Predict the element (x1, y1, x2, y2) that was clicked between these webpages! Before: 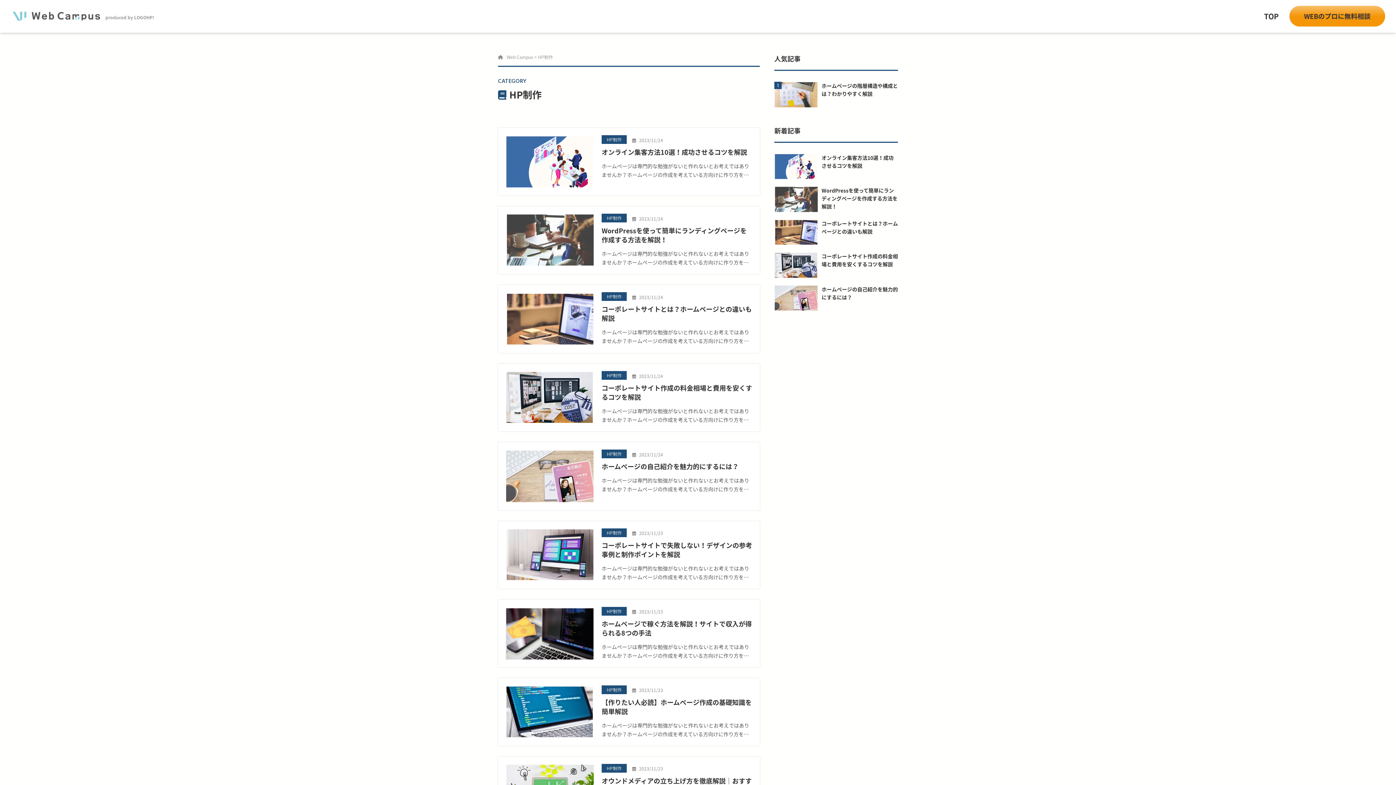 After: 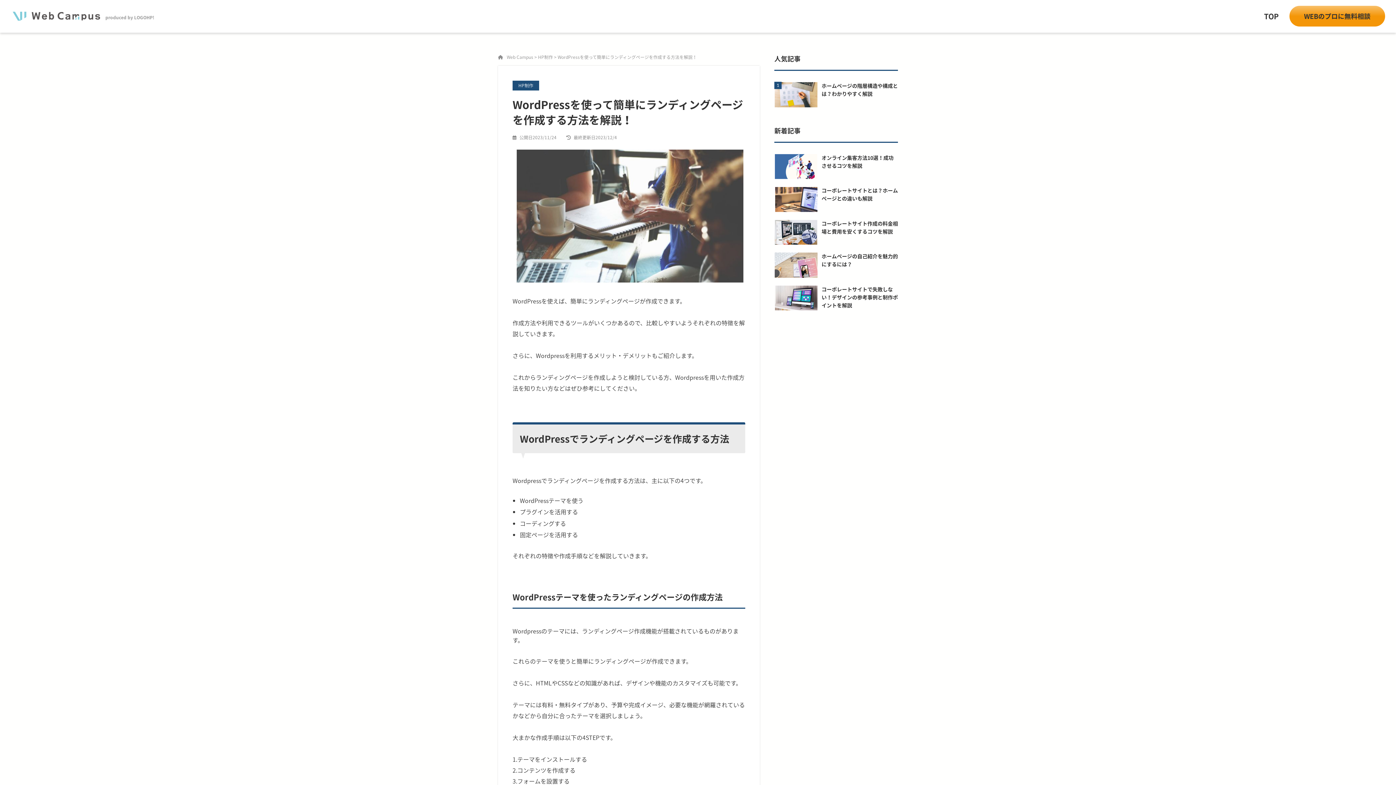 Action: label: HP制作
2023/11/24
WordPressを使って簡単にランディングページを作成する方法を解説！

ホームページは専門的な勉強がないと作れないとお考えではありませんか？ホームページの作成を考えている方向けに作り方を… bbox: (498, 206, 760, 274)